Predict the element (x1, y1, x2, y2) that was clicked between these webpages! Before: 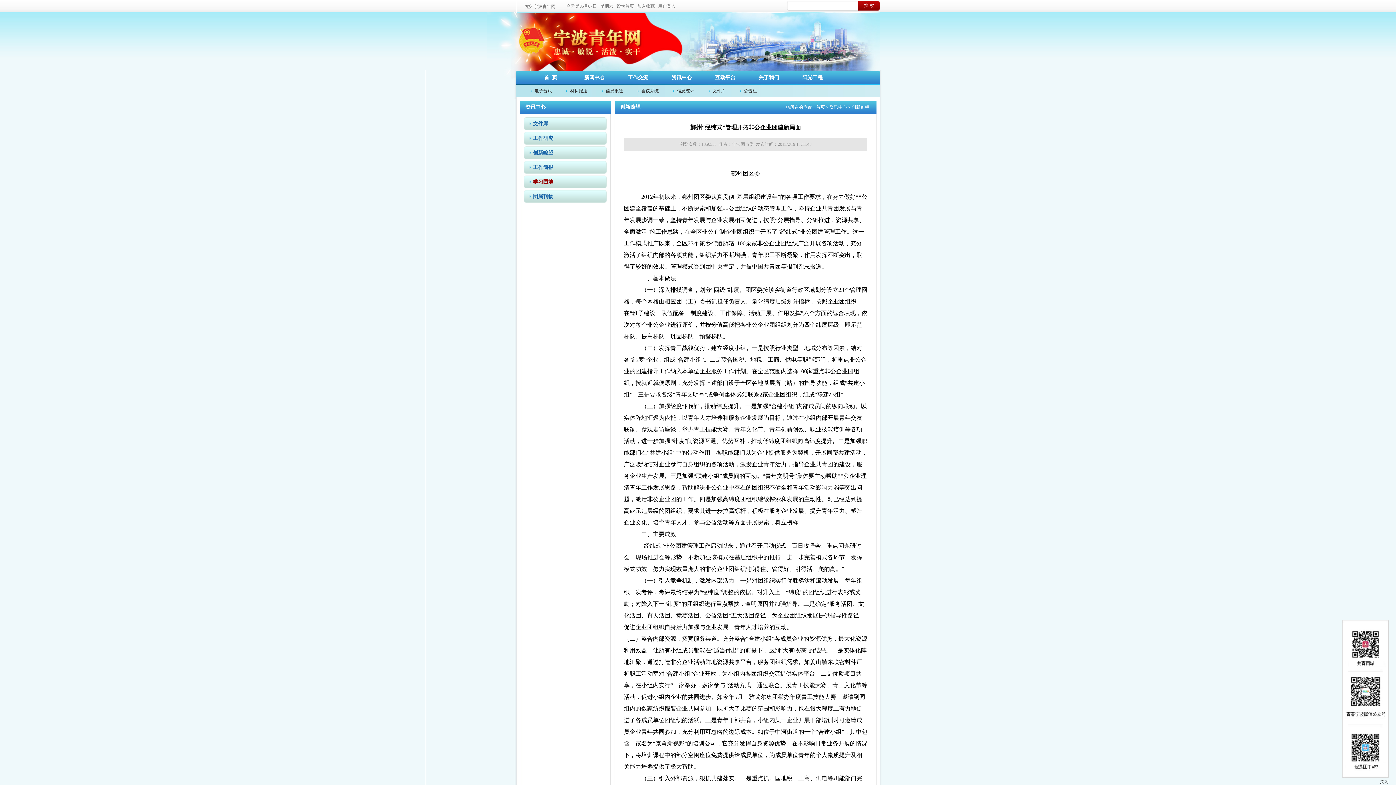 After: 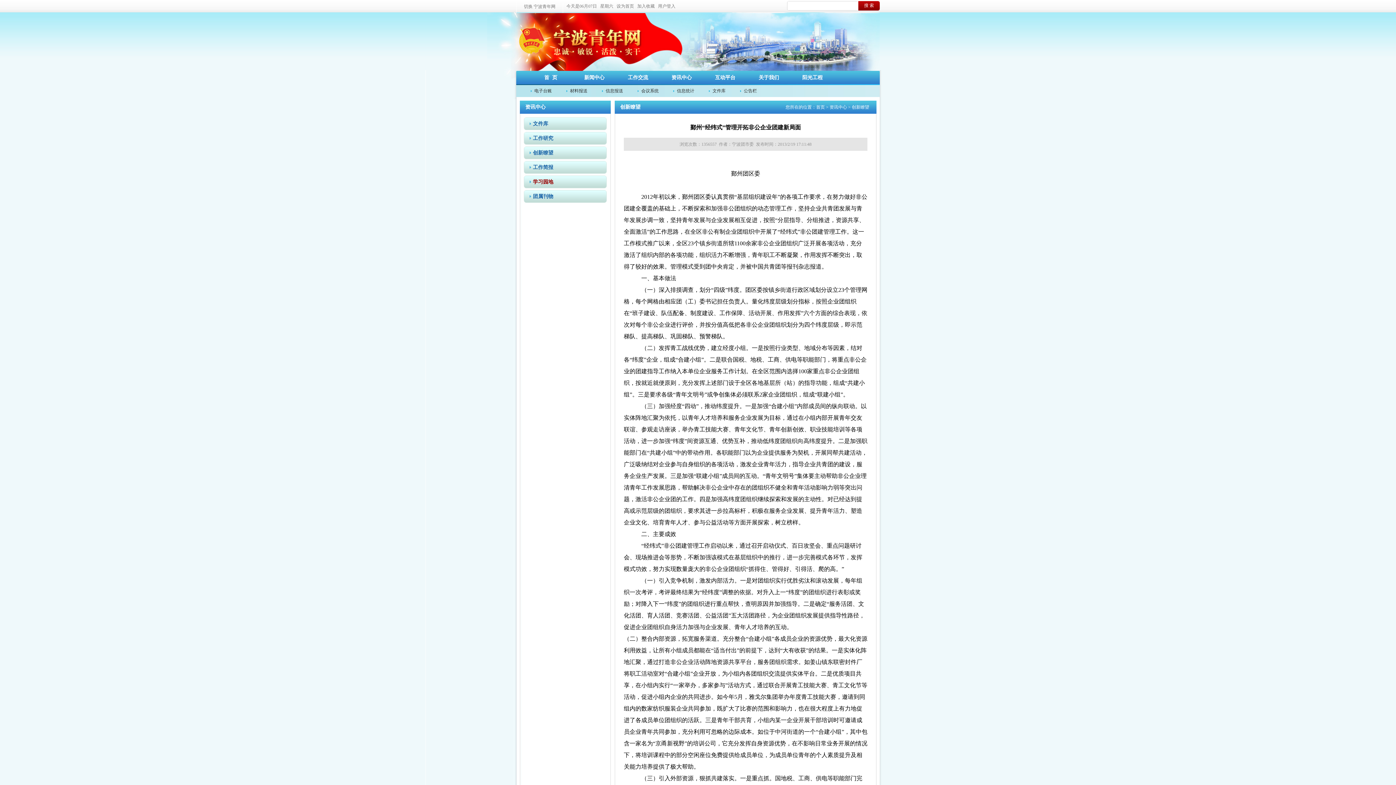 Action: label: 关闭 bbox: (1380, 779, 1389, 784)